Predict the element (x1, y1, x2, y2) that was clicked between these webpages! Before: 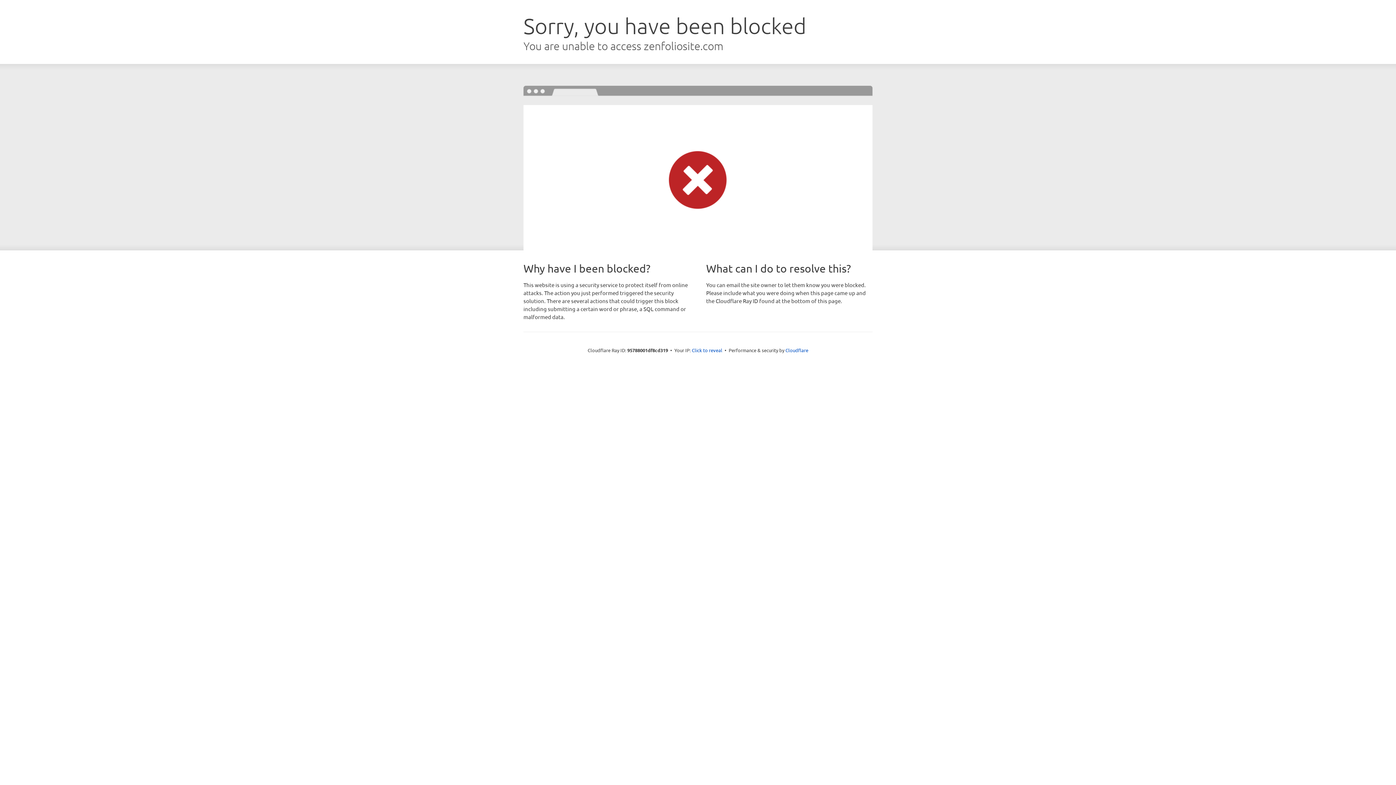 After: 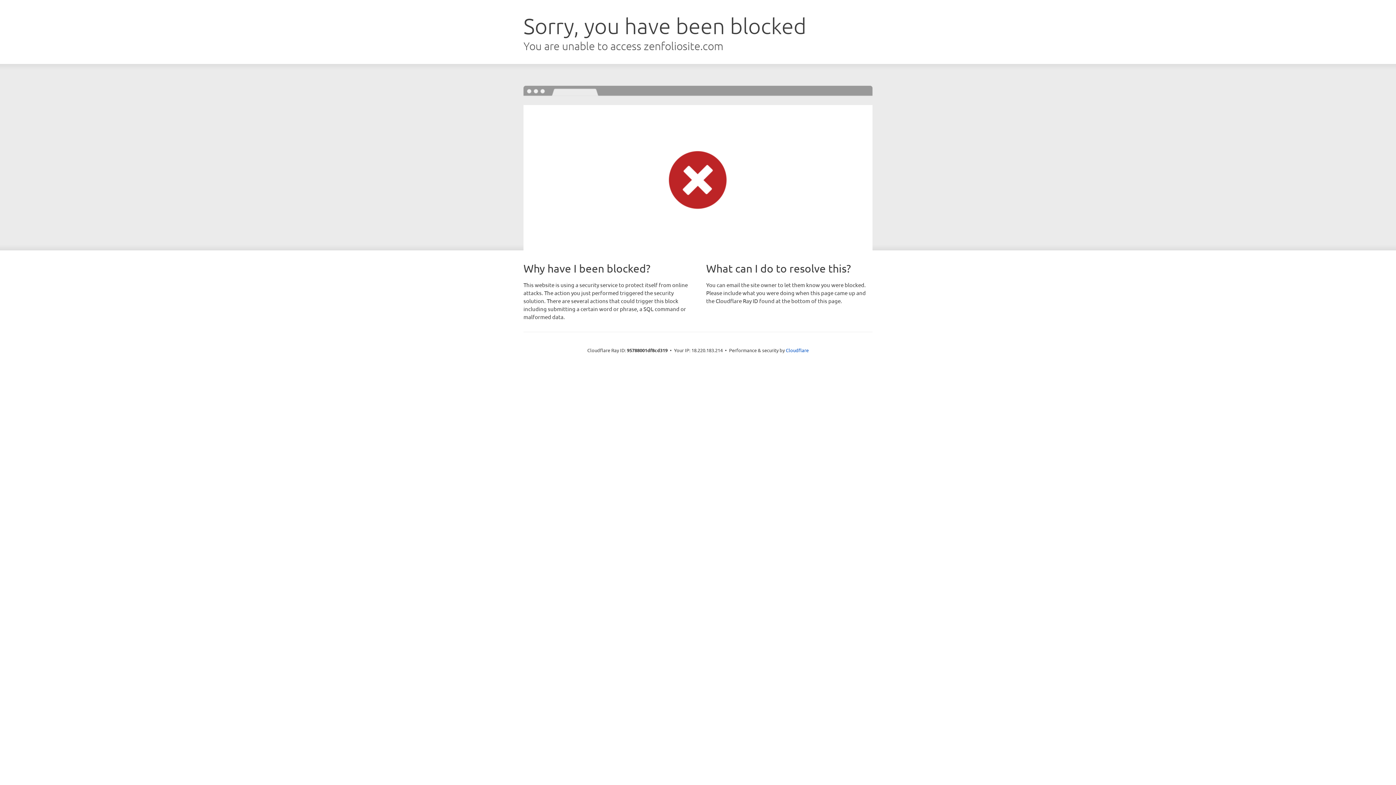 Action: bbox: (692, 346, 722, 353) label: Click to reveal